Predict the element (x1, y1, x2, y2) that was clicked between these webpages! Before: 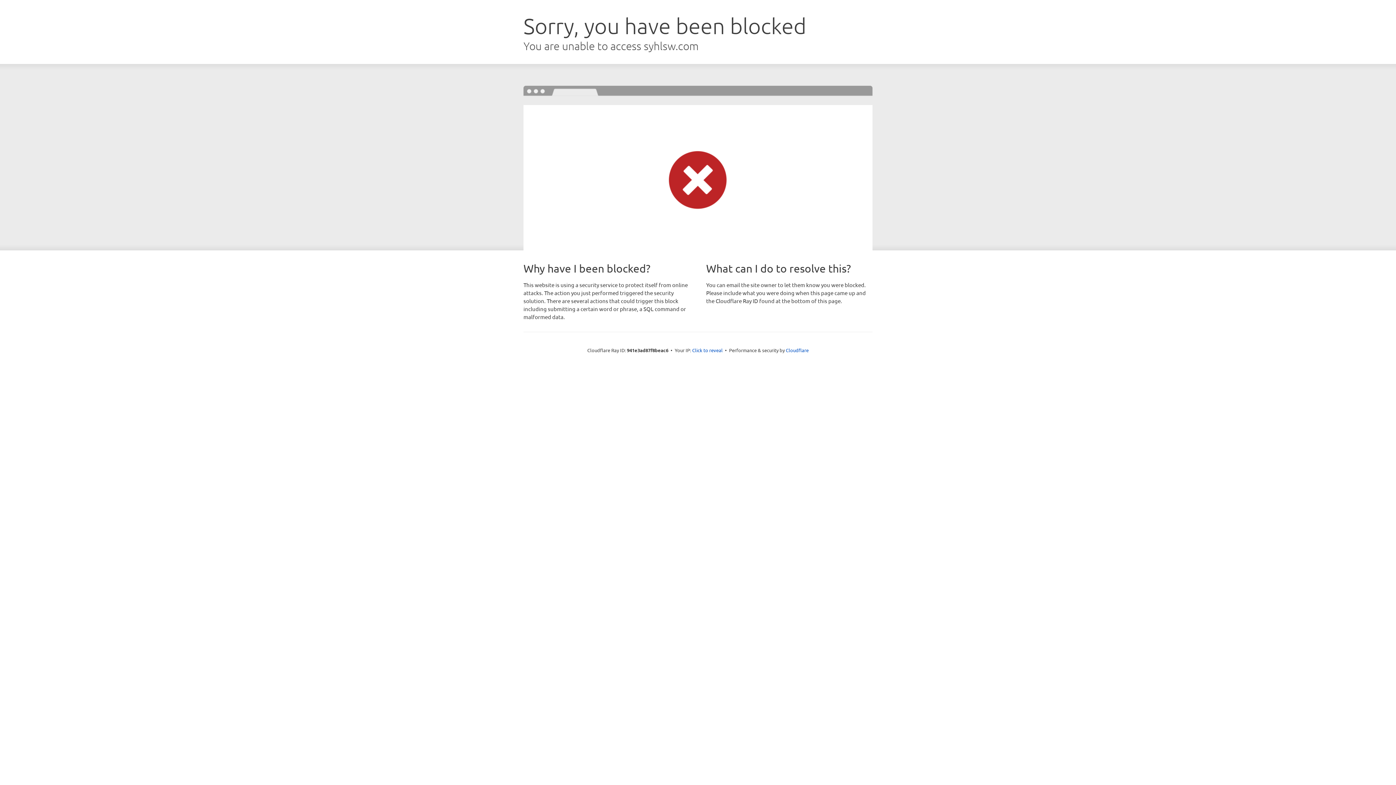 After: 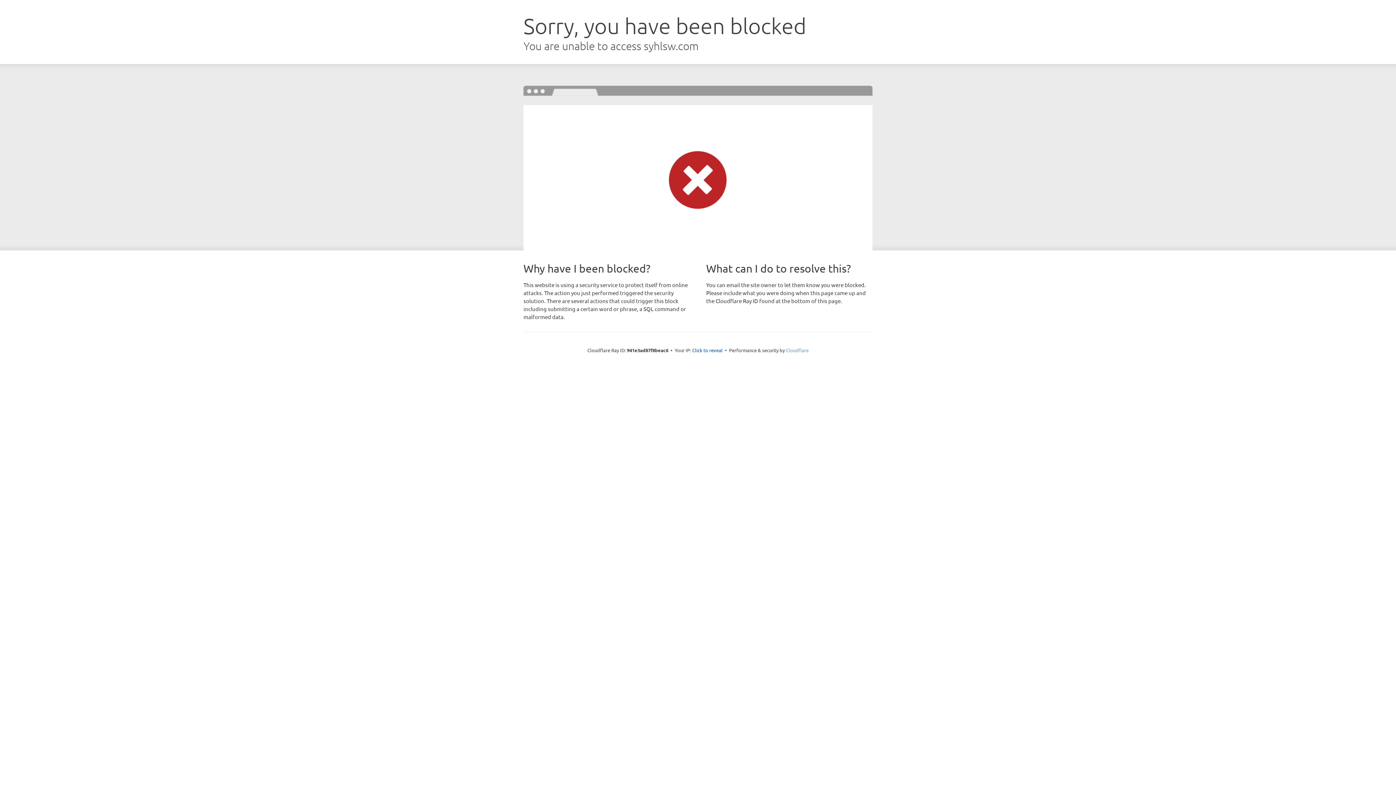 Action: bbox: (786, 347, 808, 353) label: Cloudflare